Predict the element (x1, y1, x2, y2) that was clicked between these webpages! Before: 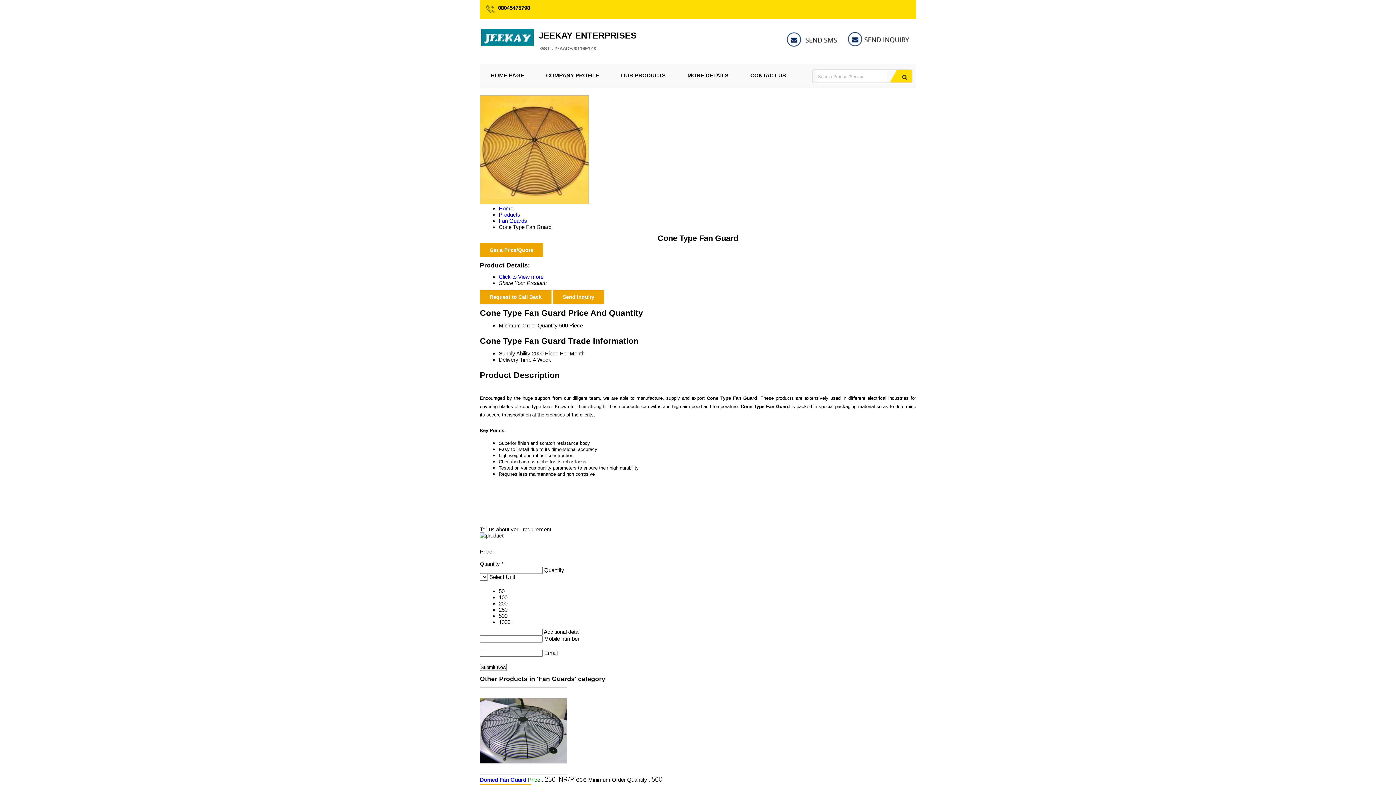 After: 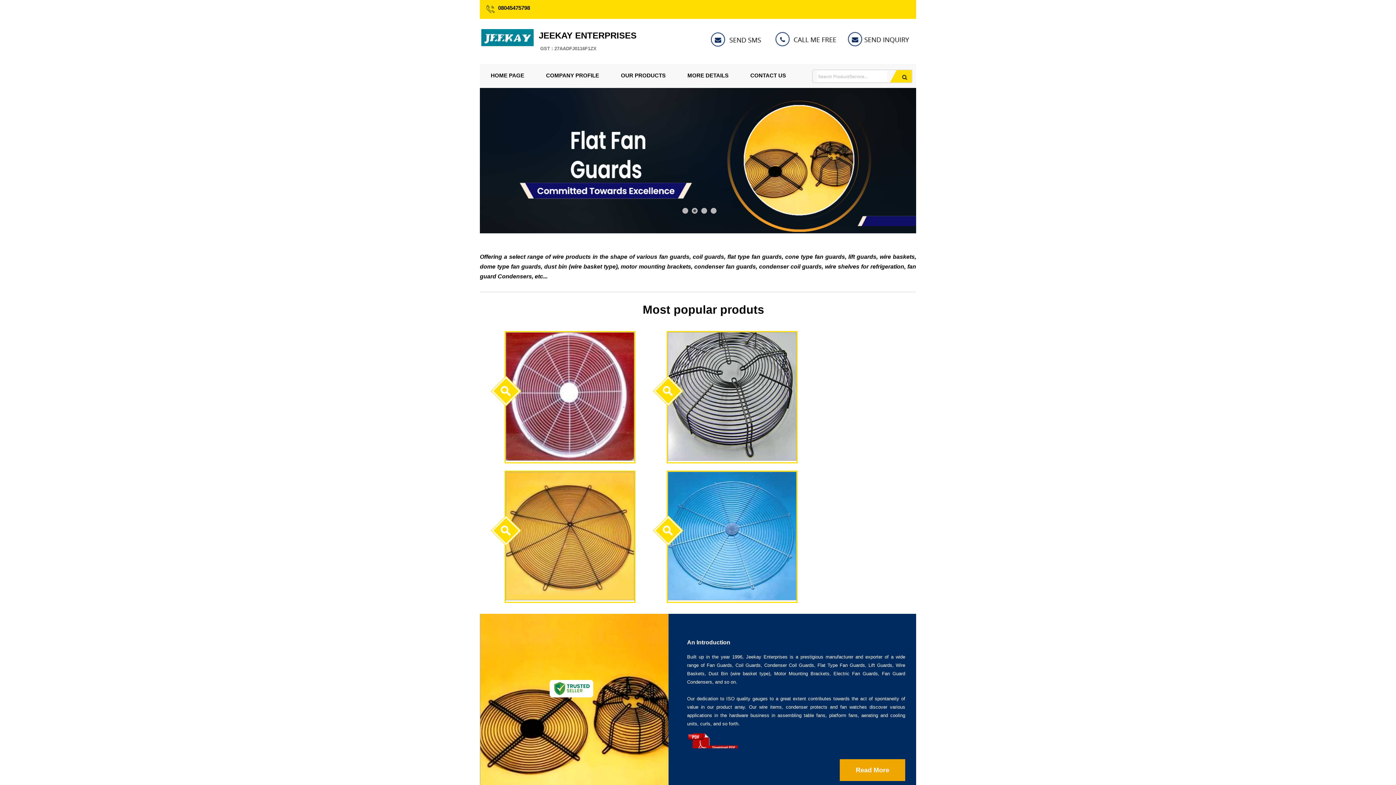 Action: bbox: (480, 64, 535, 86) label: HOME PAGE